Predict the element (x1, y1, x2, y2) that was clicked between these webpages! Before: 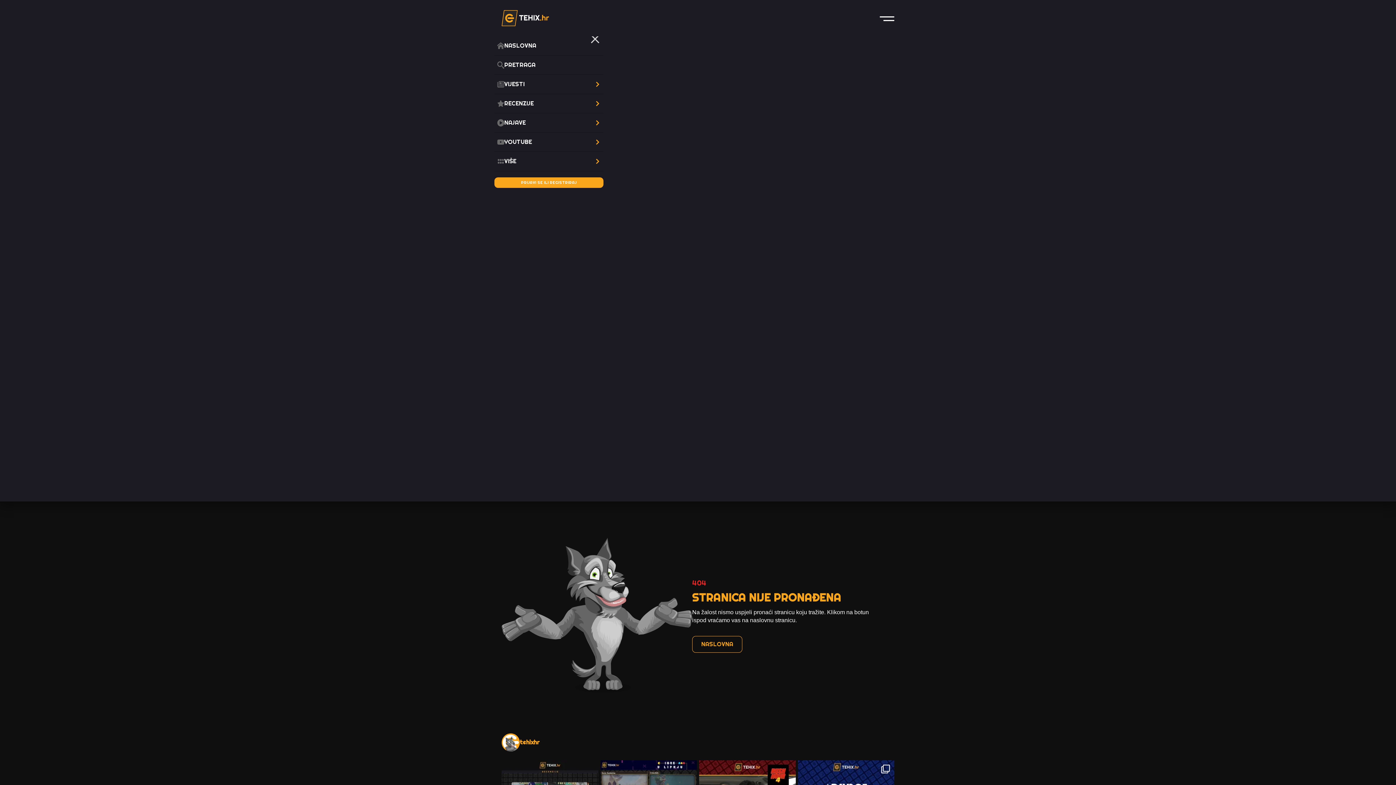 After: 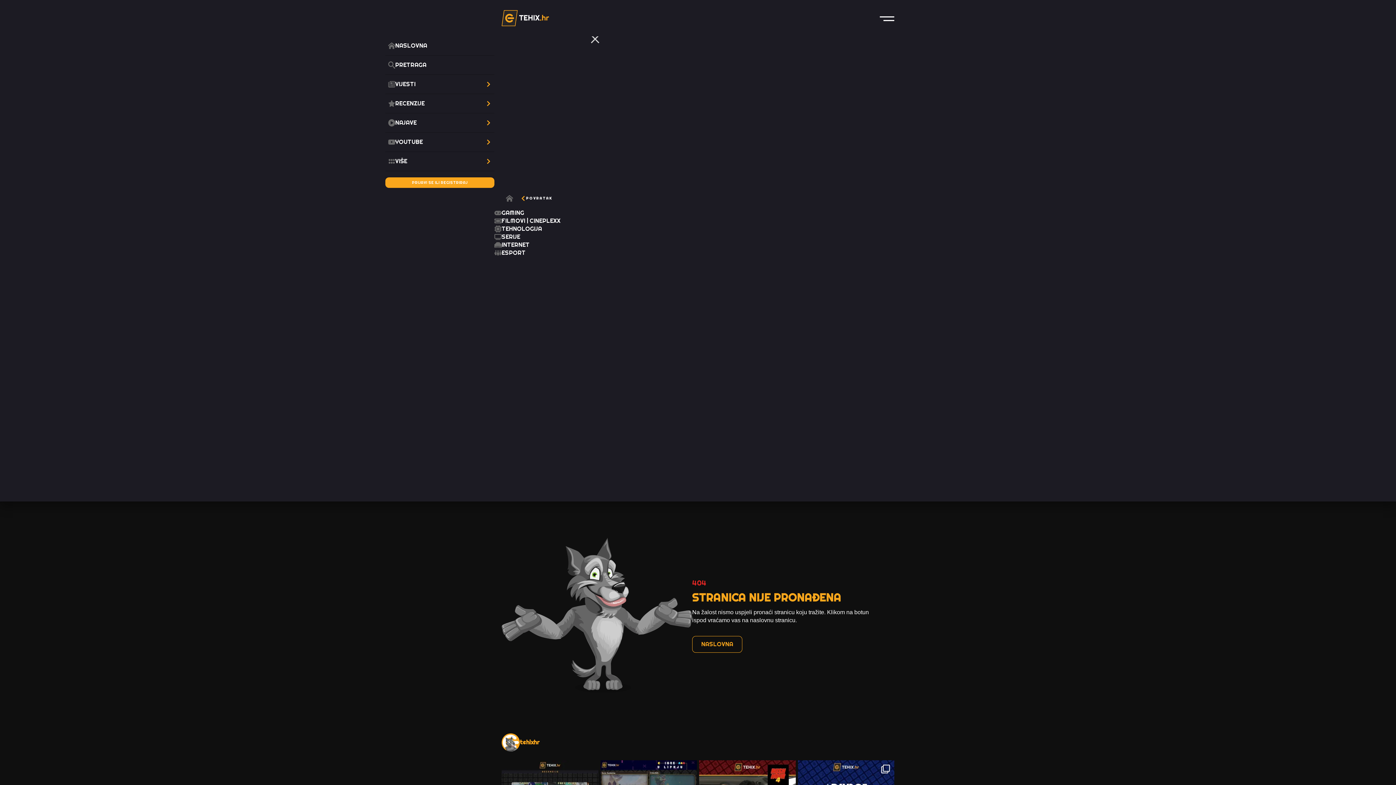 Action: label: VIJESTI bbox: (494, 74, 603, 93)